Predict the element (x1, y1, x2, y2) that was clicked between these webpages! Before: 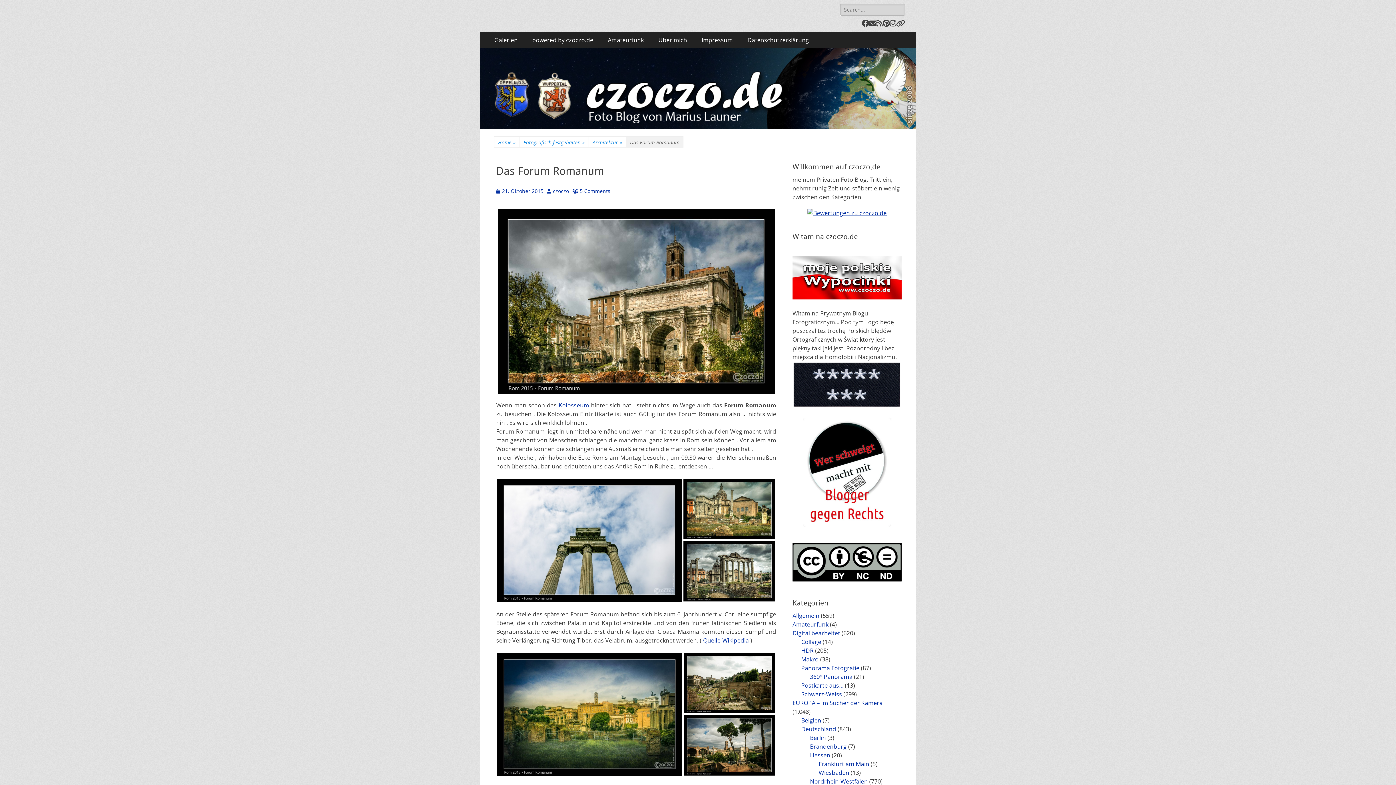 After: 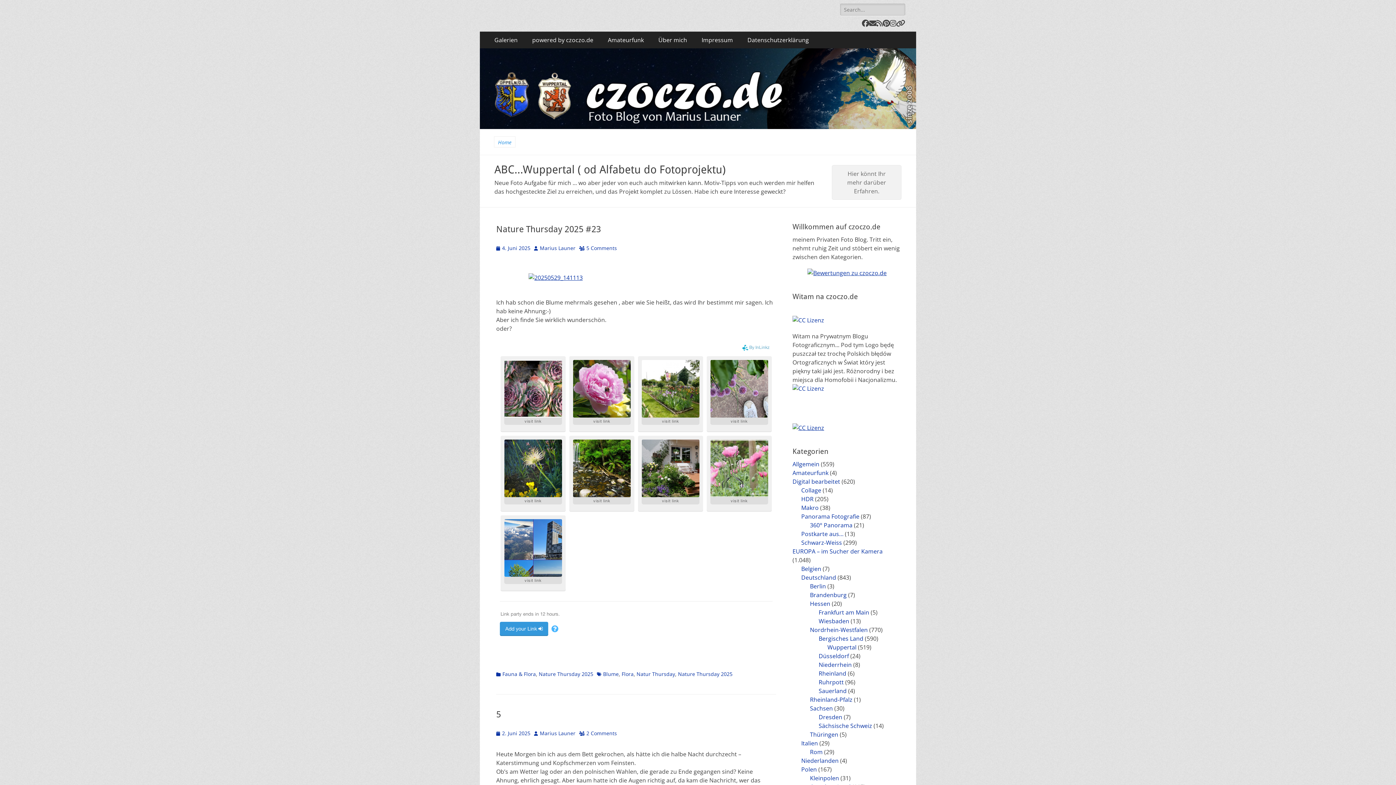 Action: bbox: (480, 122, 916, 130)